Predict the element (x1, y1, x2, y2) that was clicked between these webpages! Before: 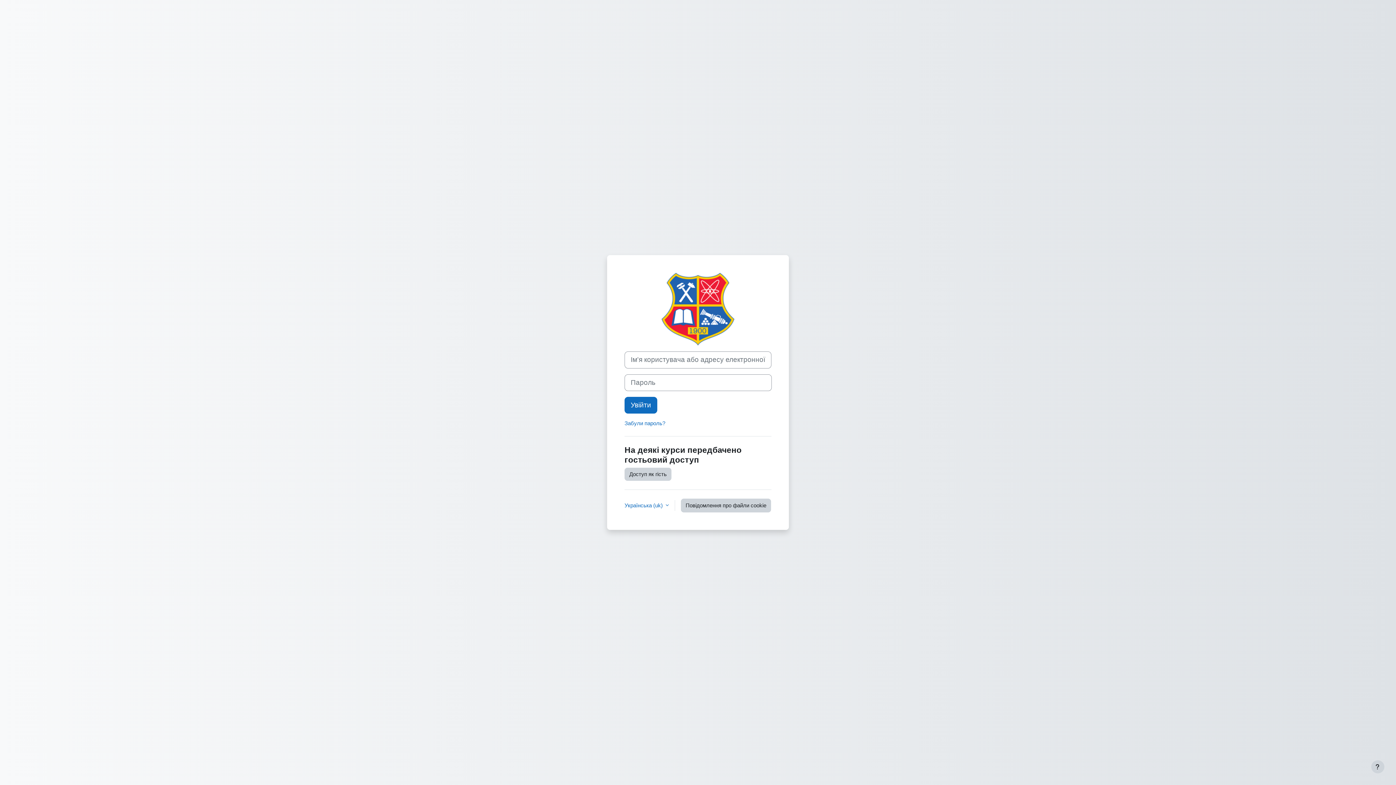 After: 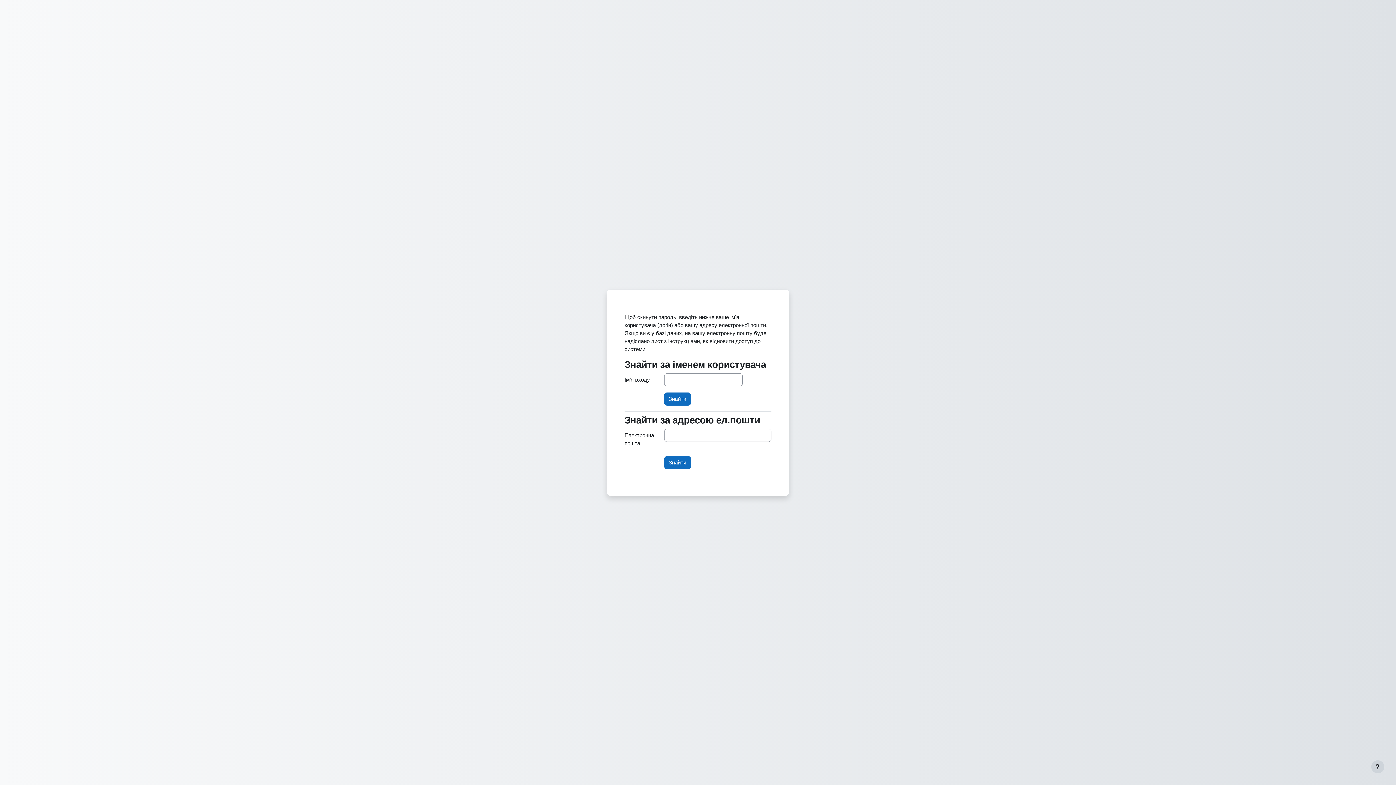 Action: bbox: (624, 420, 665, 426) label: Забули пароль?